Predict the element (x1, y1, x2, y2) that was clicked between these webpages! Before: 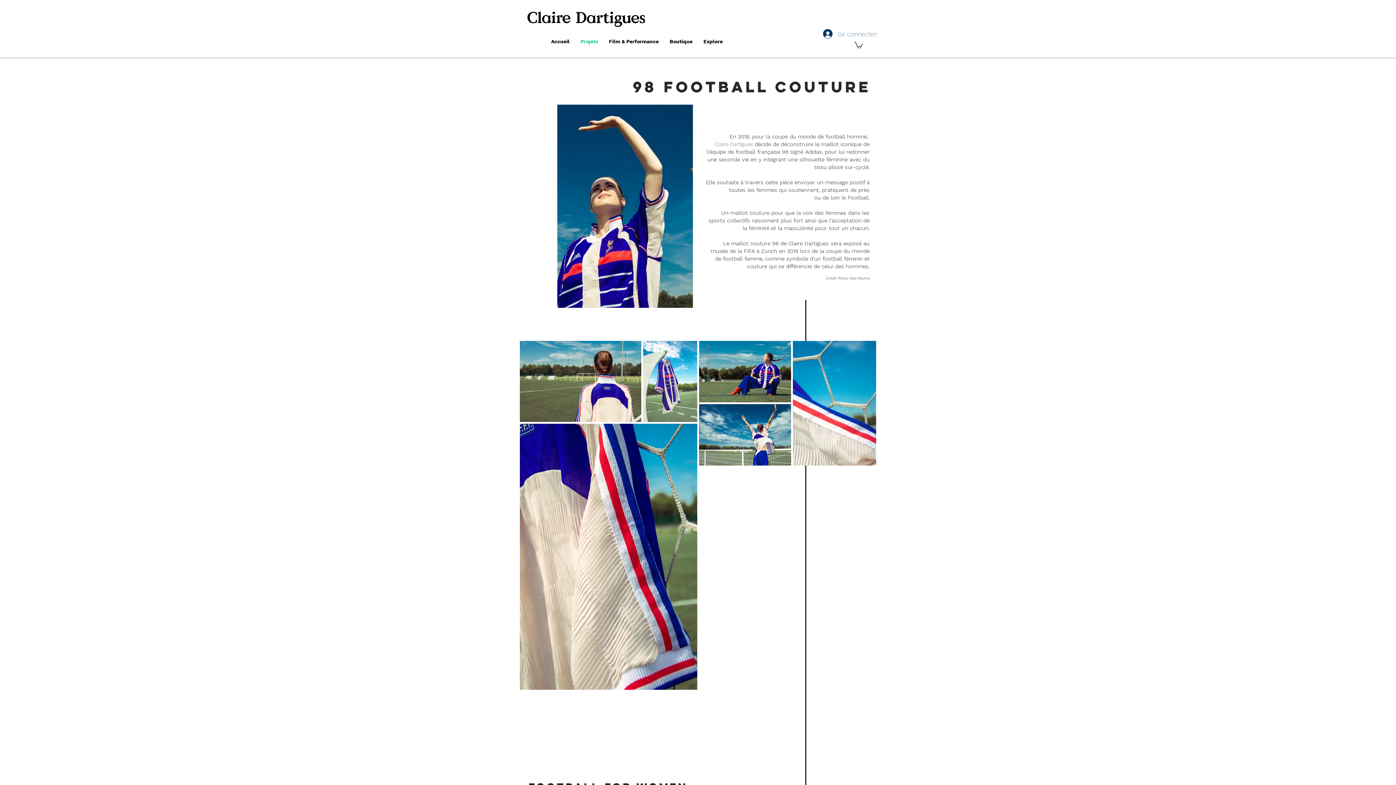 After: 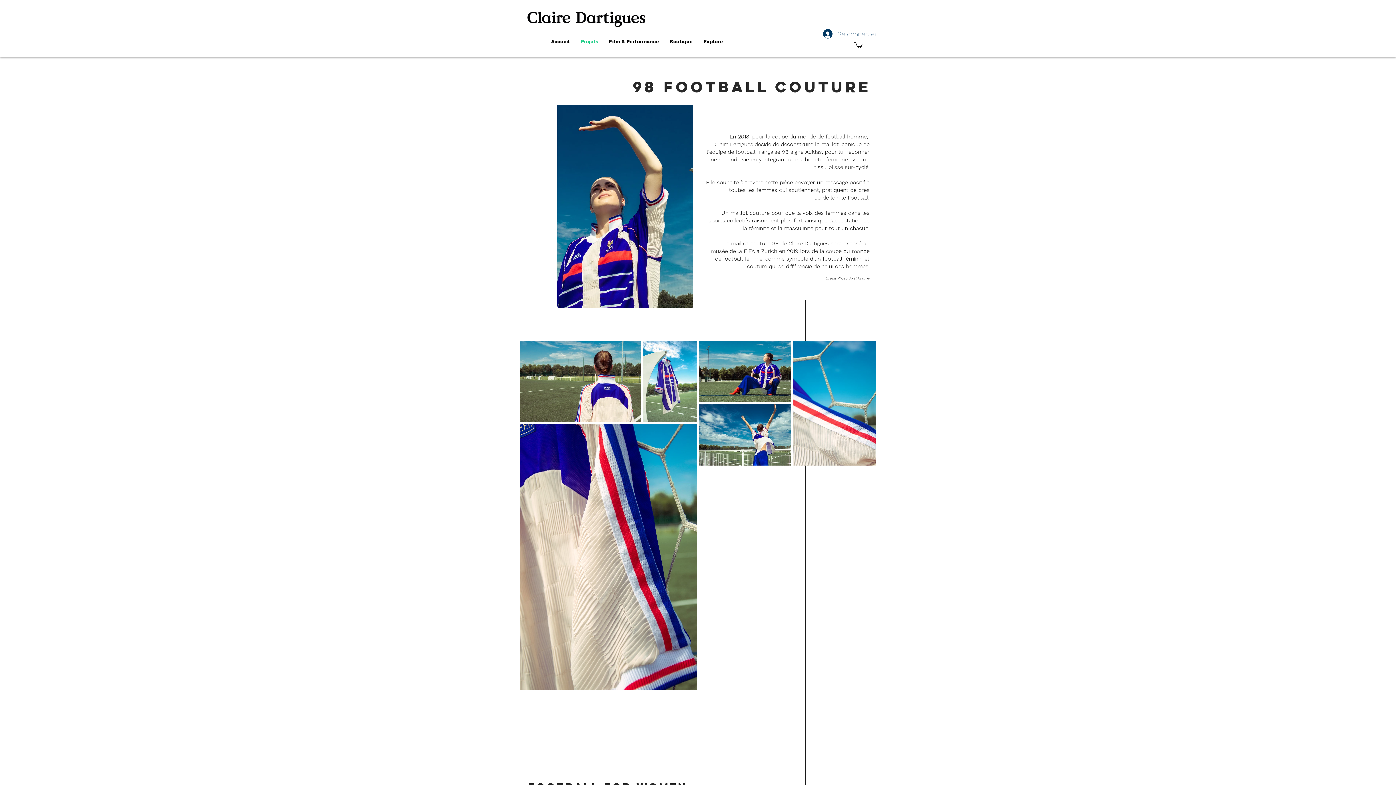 Action: bbox: (818, 26, 861, 41) label: Se connecter